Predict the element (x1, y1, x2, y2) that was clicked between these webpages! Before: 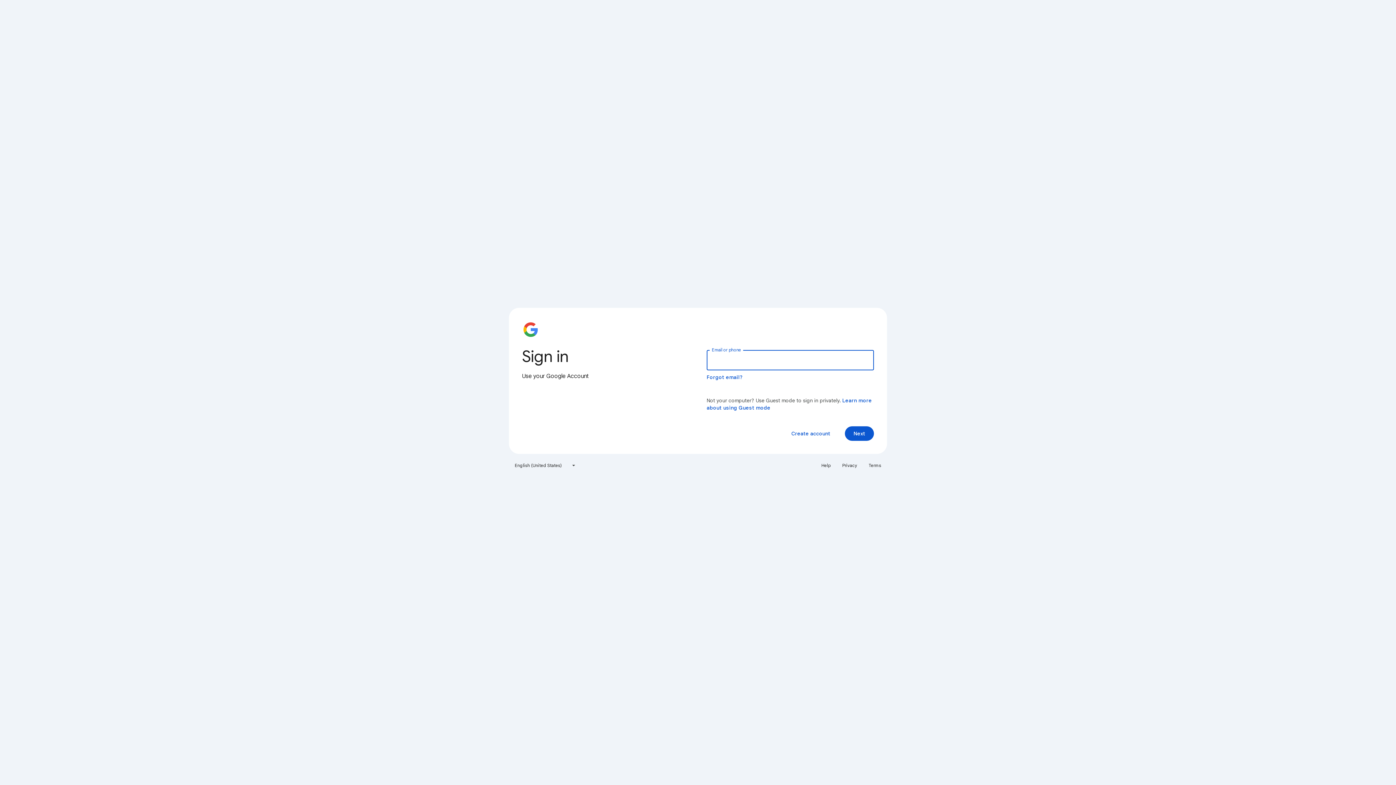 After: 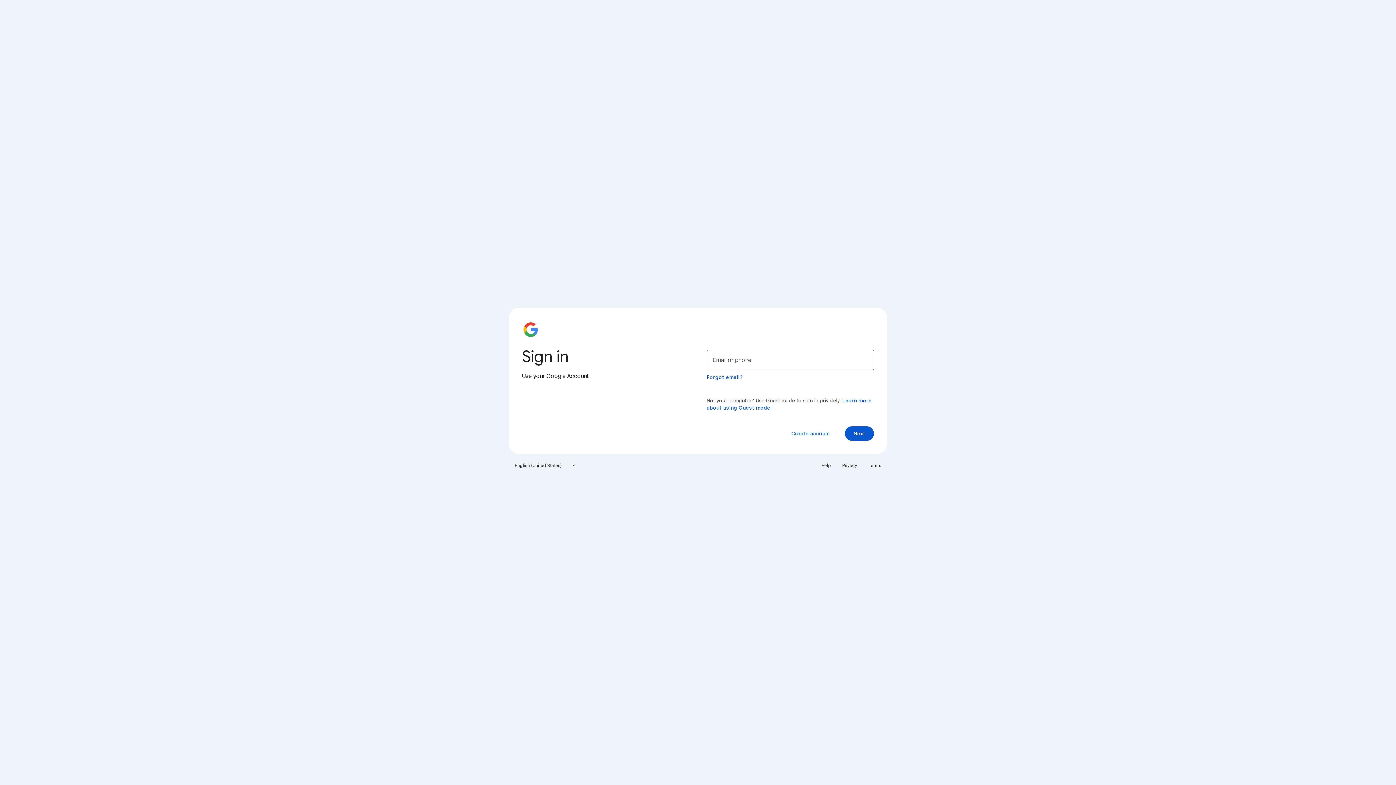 Action: label: Help bbox: (817, 460, 835, 471)